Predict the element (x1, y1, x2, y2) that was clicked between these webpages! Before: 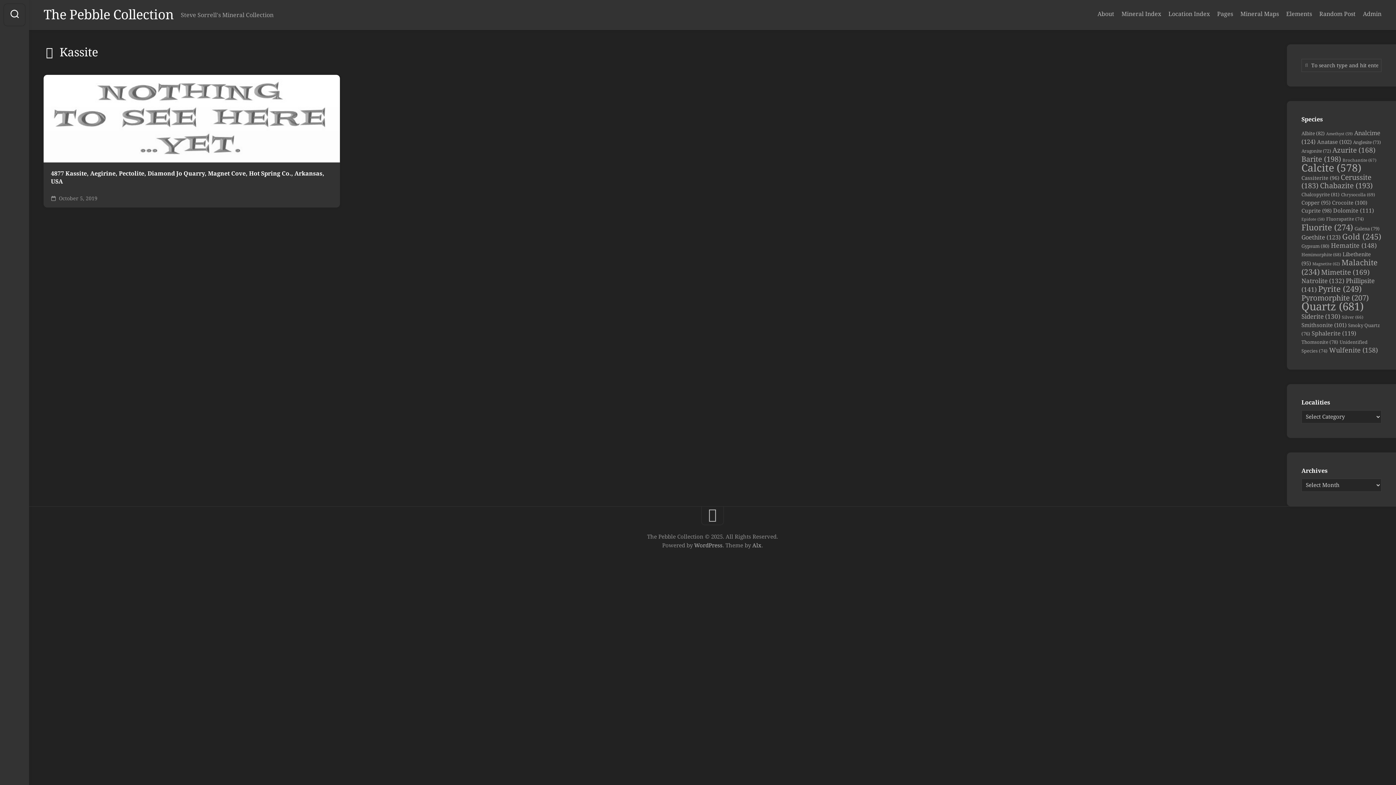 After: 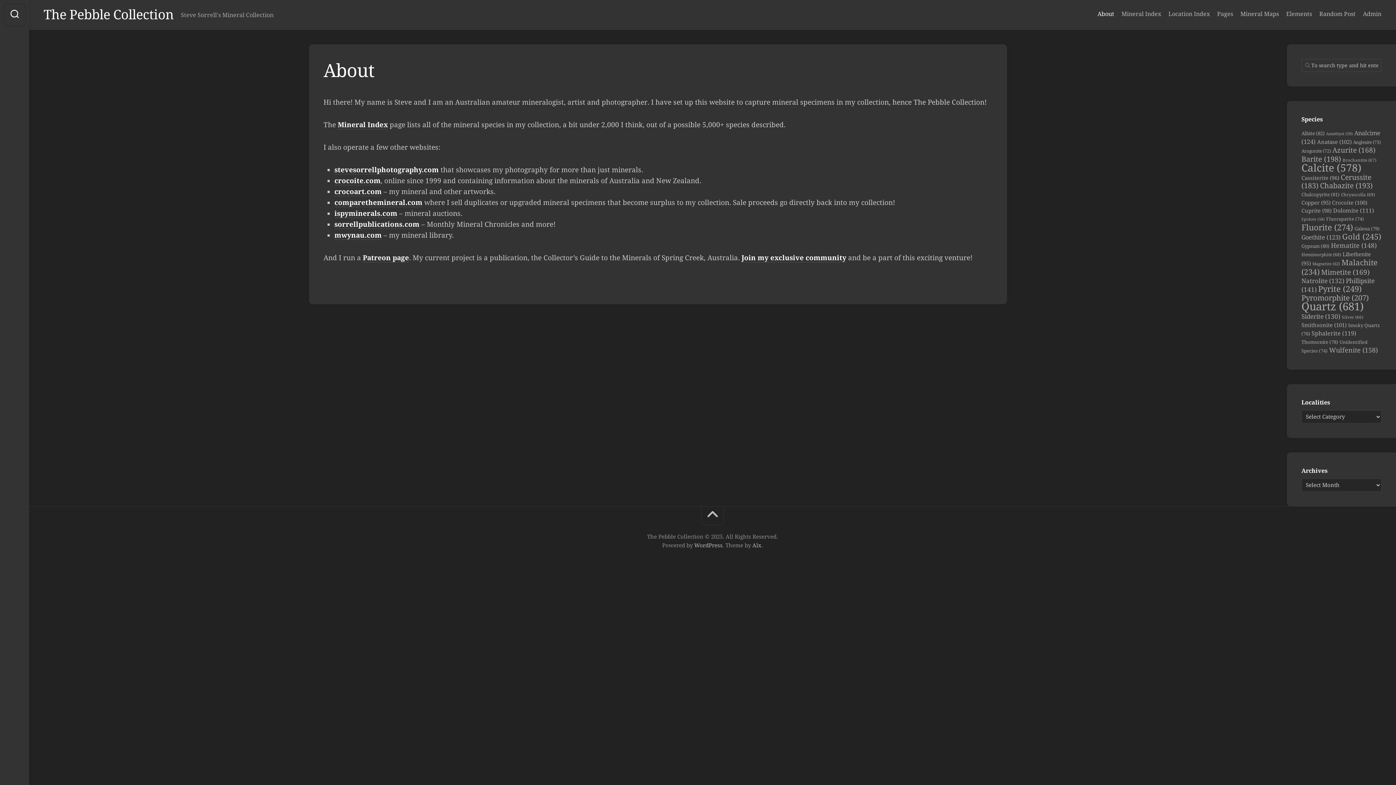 Action: bbox: (1097, 10, 1114, 17) label: About